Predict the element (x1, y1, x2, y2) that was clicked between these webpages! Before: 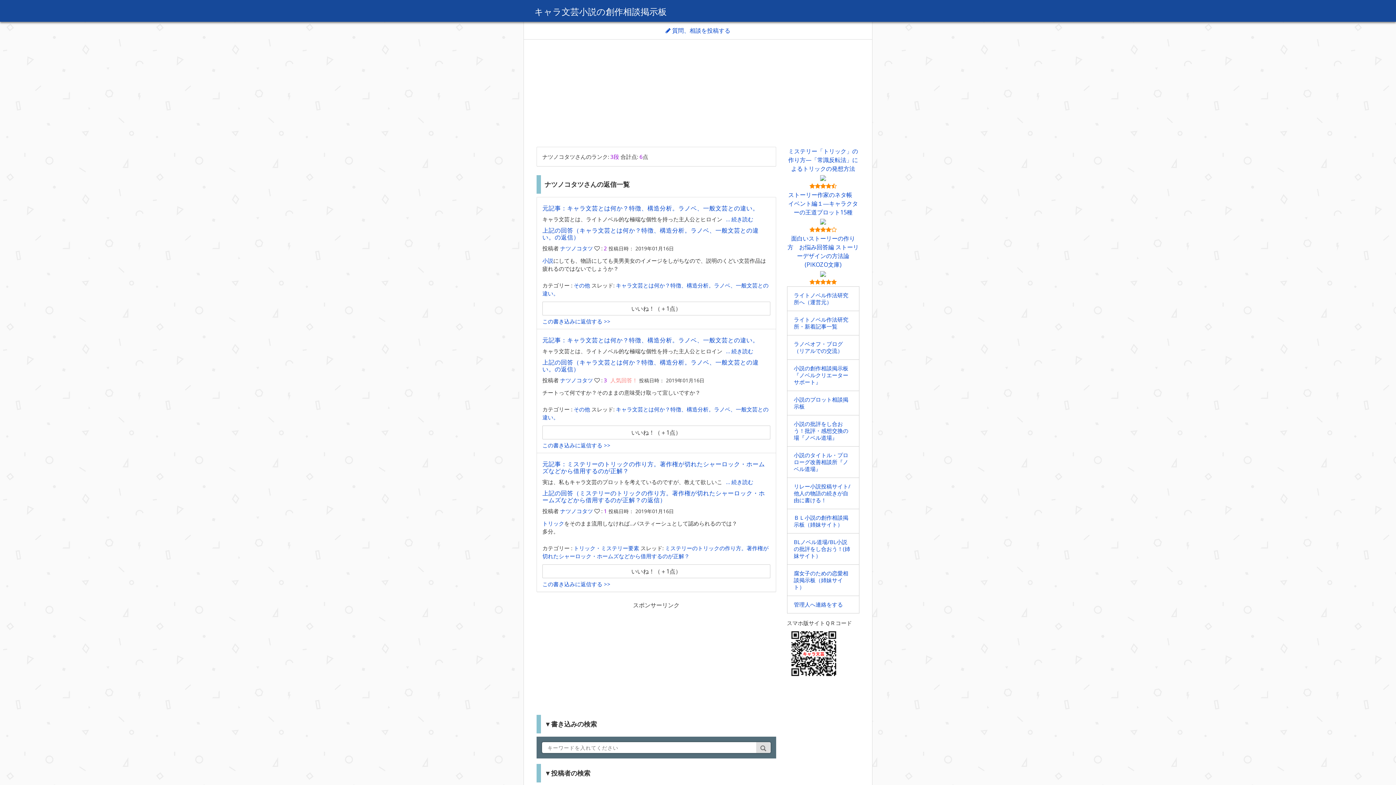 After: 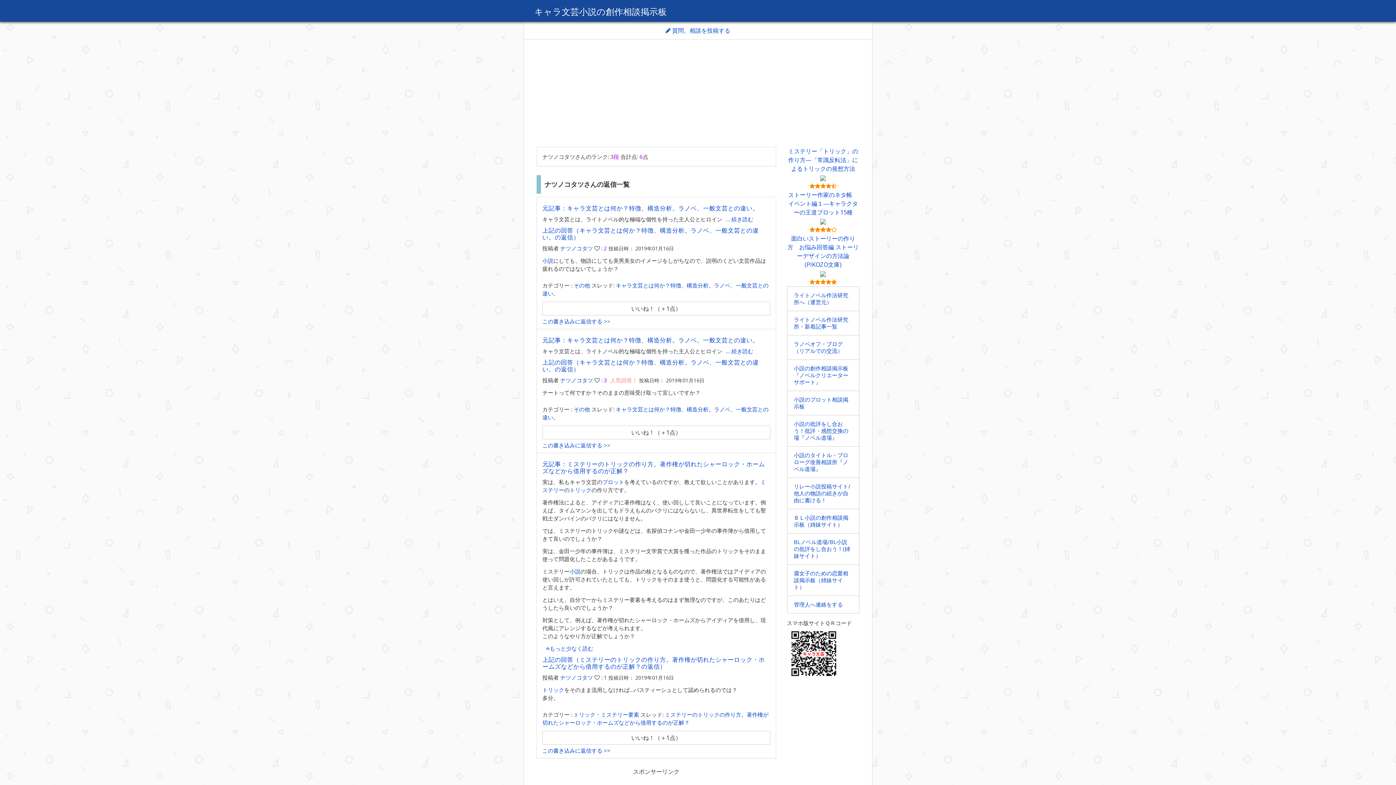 Action: bbox: (726, 478, 753, 485) label: … 続き読む